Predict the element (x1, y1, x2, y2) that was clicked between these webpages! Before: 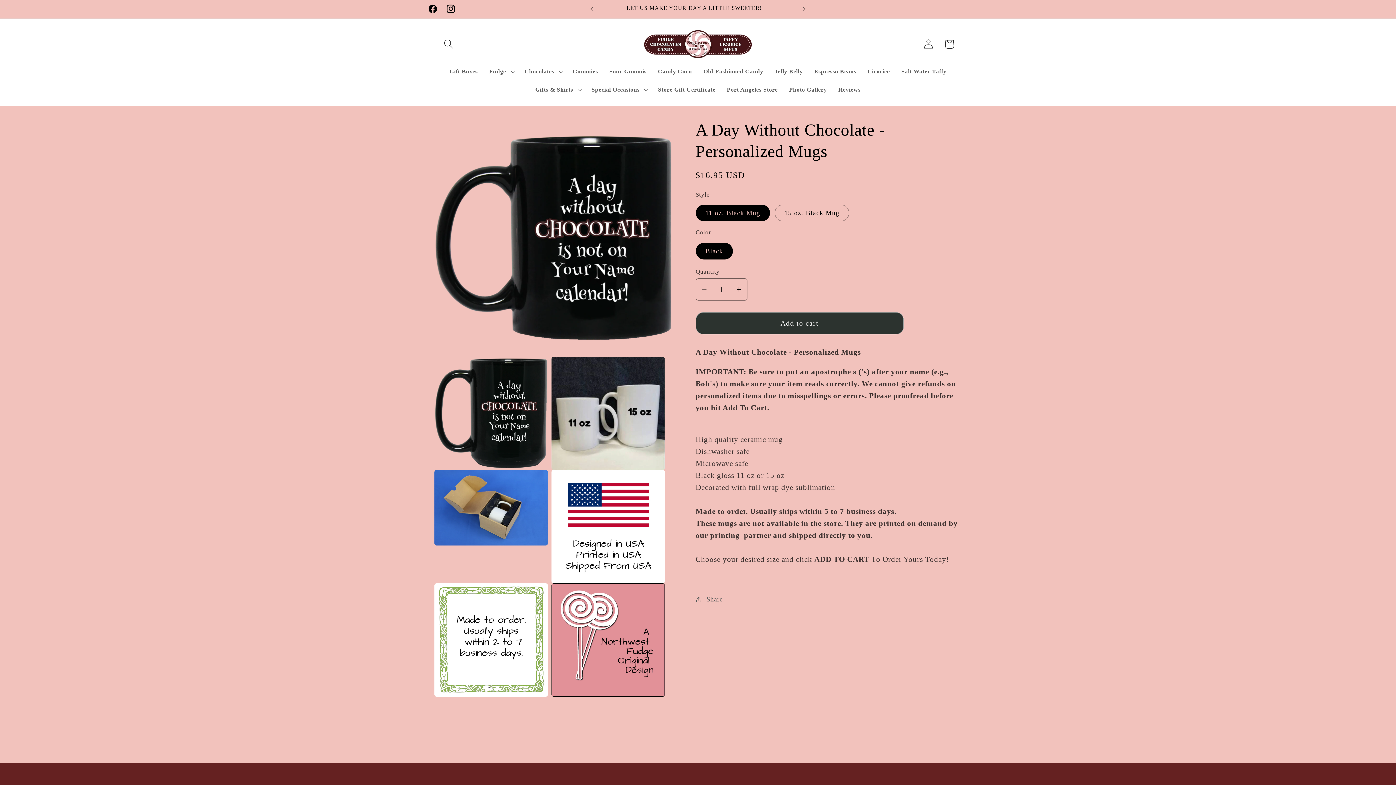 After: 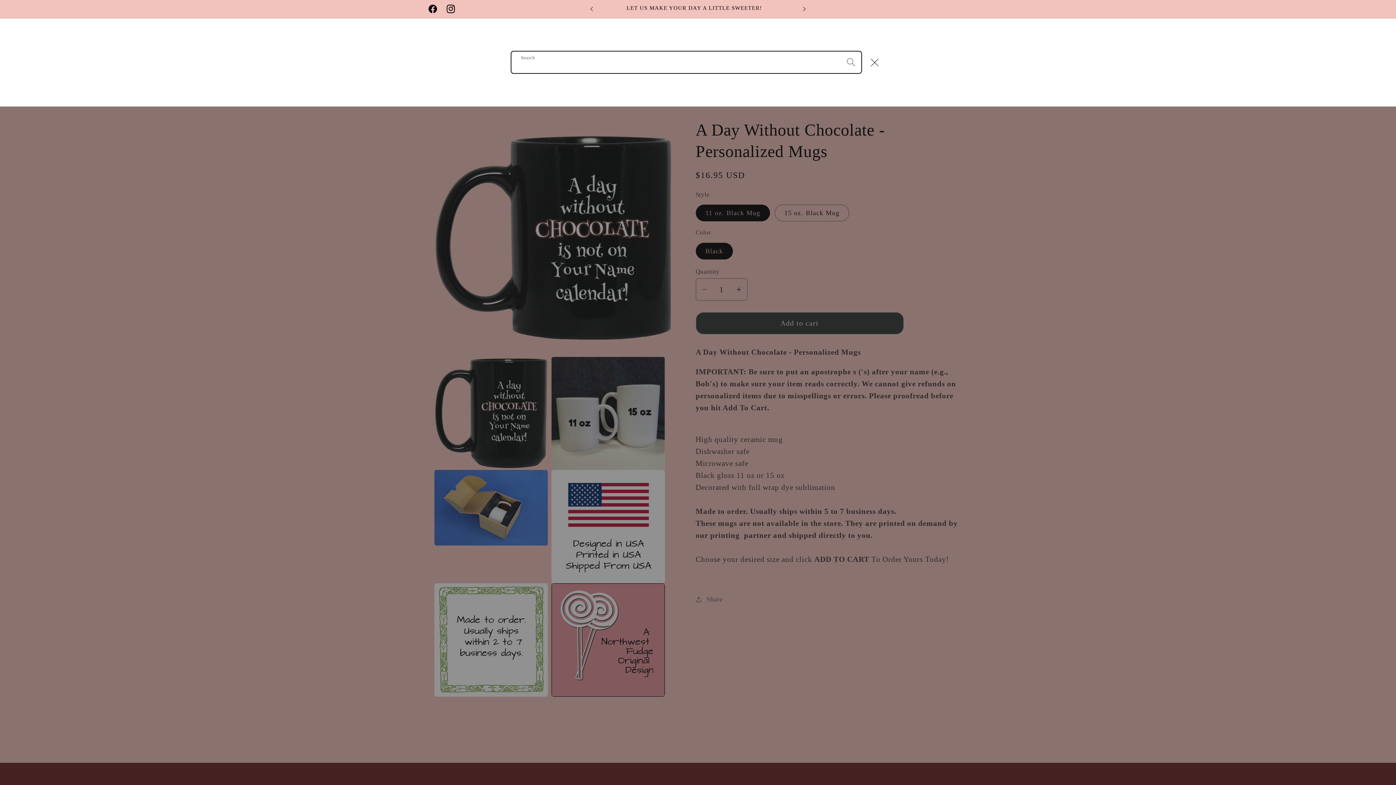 Action: bbox: (438, 33, 458, 54) label: Search